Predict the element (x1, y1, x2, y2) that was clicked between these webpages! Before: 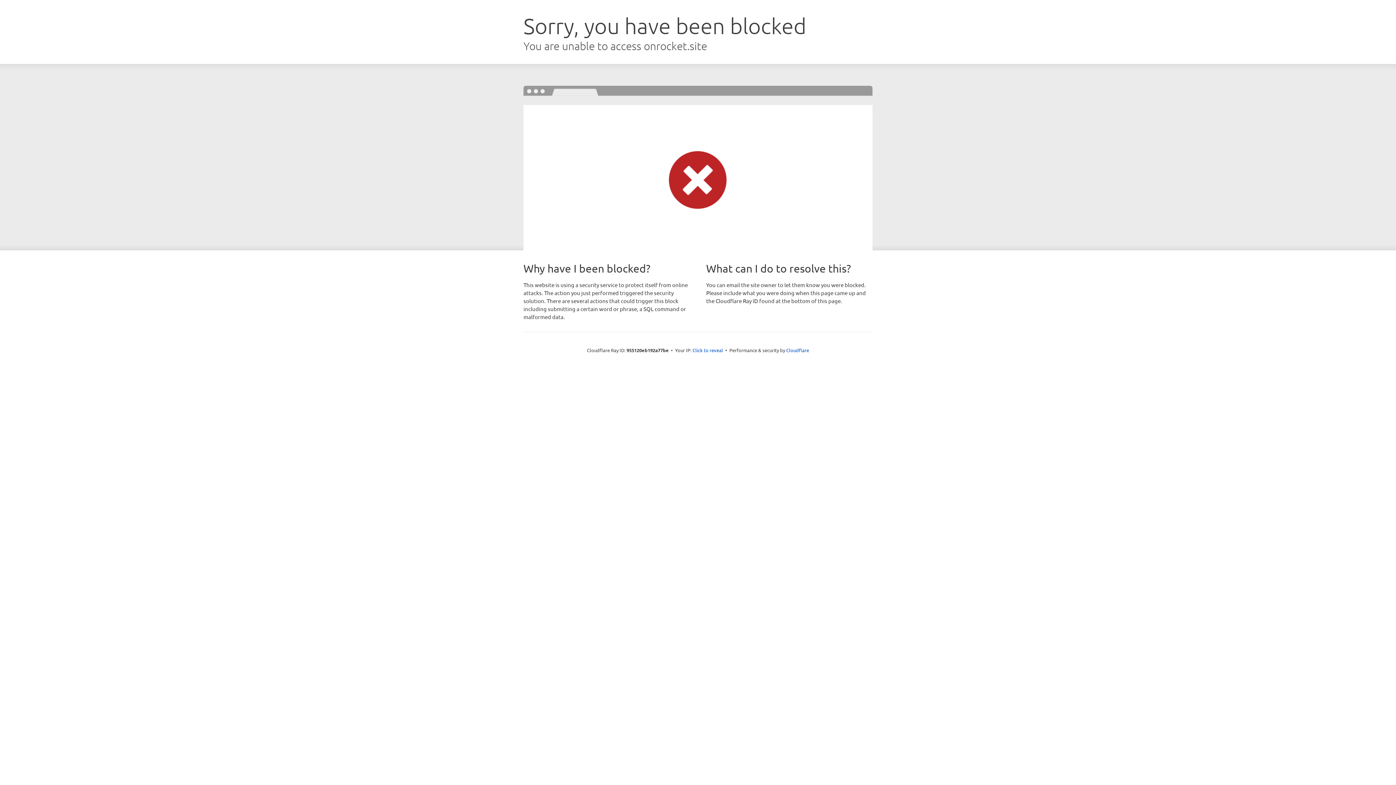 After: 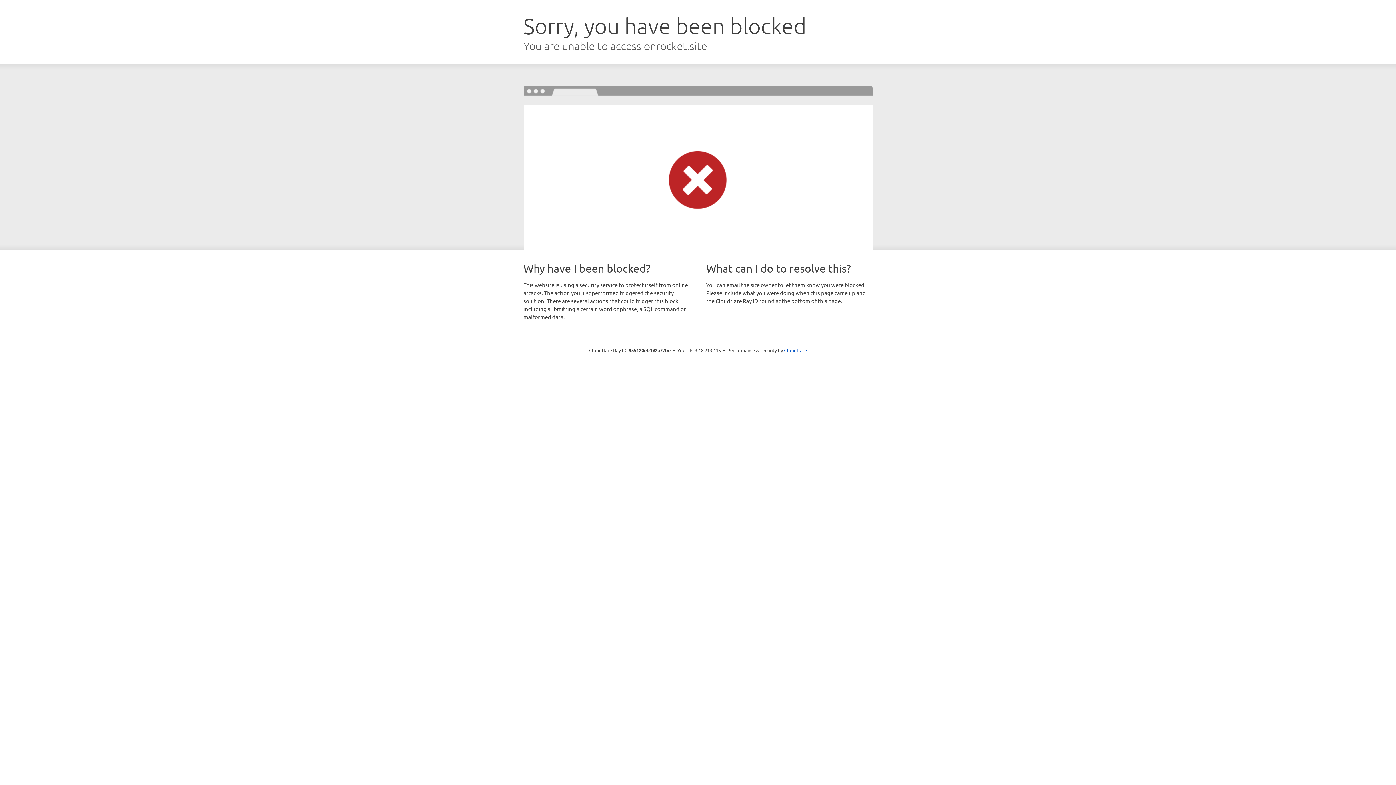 Action: label: Click to reveal bbox: (692, 346, 723, 353)